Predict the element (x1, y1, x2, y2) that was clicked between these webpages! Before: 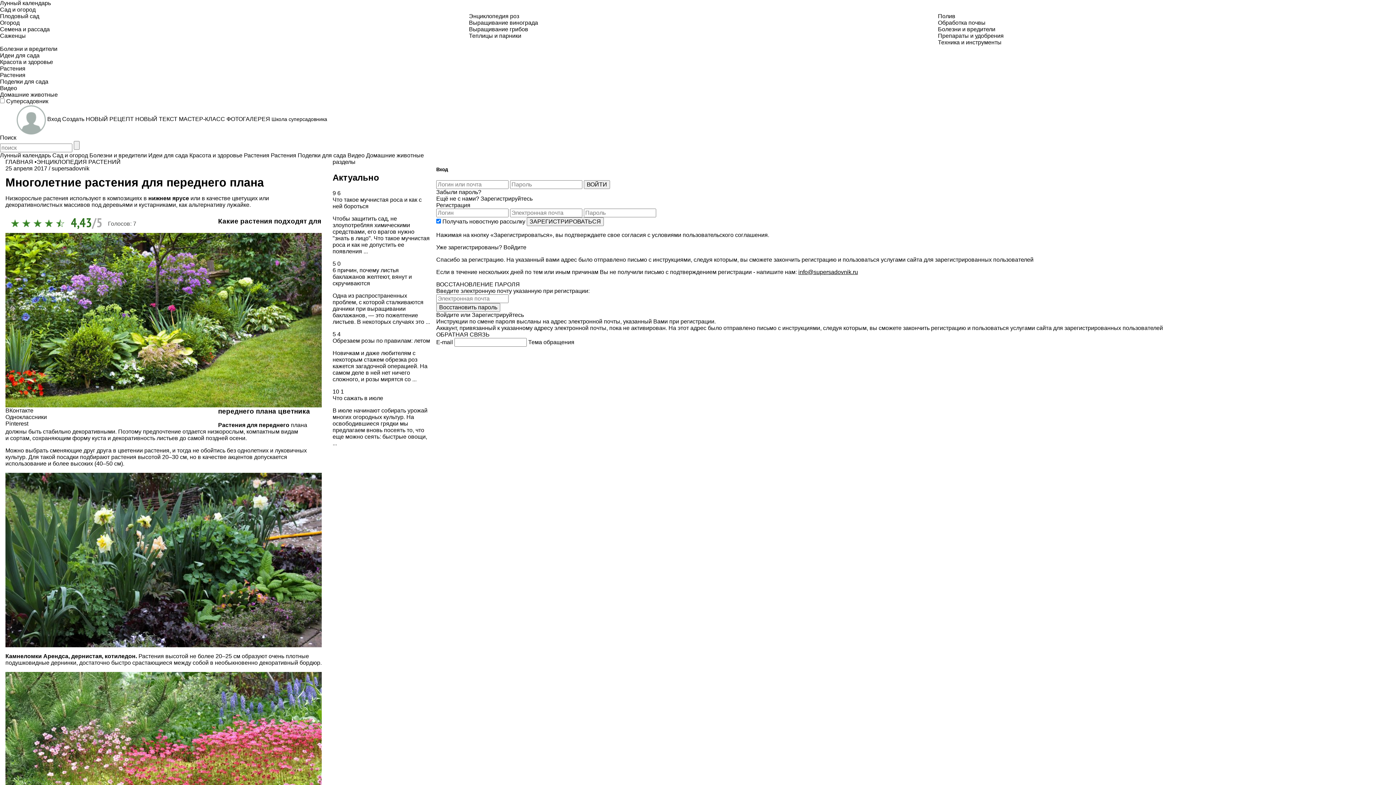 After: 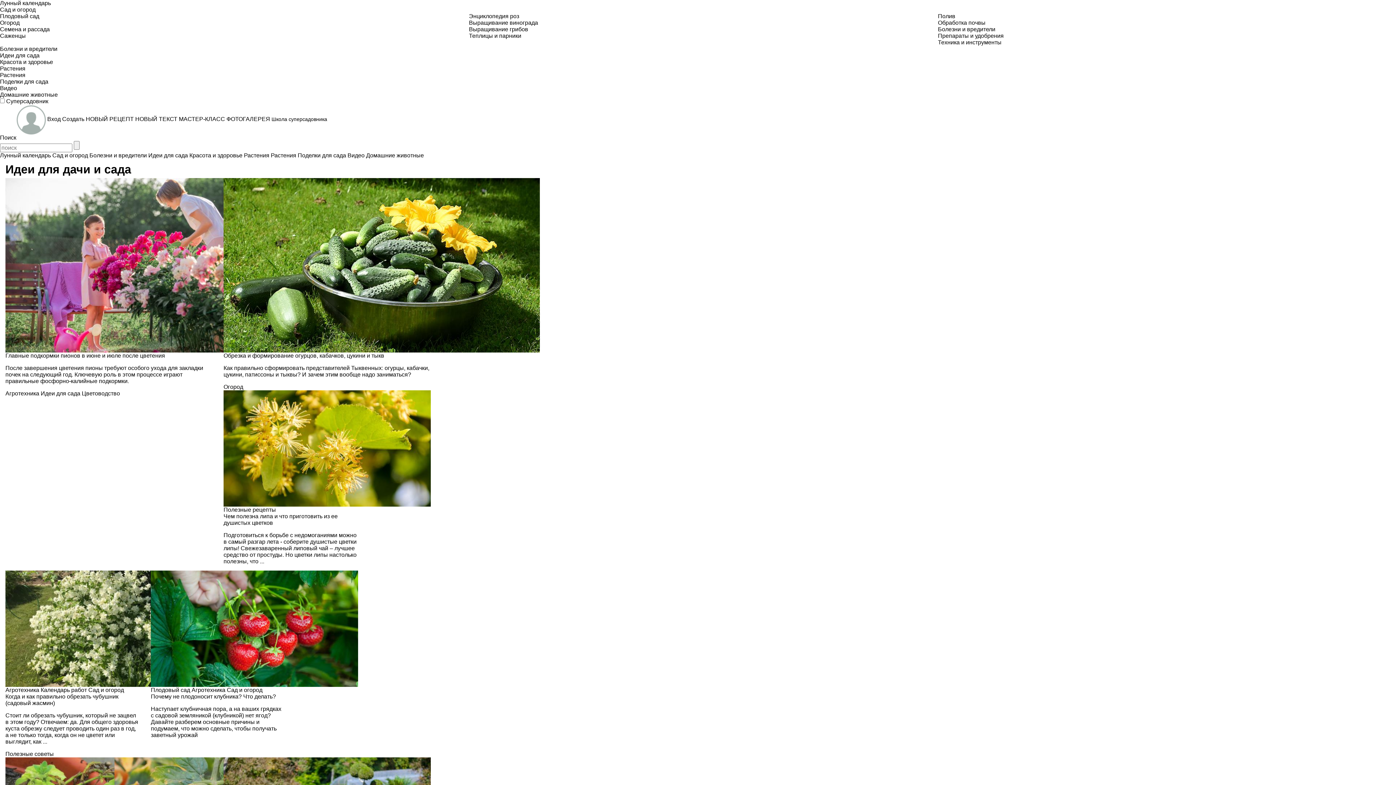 Action: label: ГЛАВНАЯ bbox: (5, 158, 33, 165)